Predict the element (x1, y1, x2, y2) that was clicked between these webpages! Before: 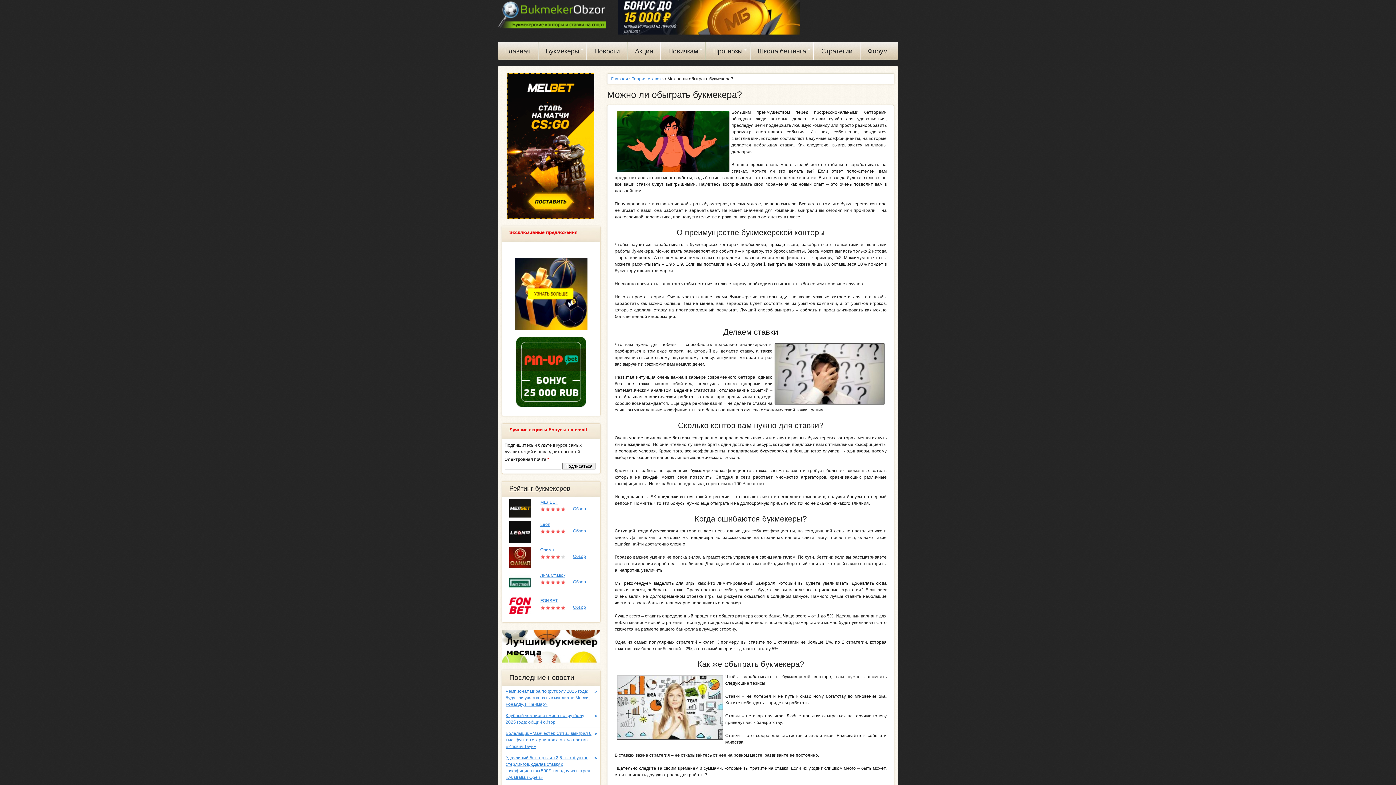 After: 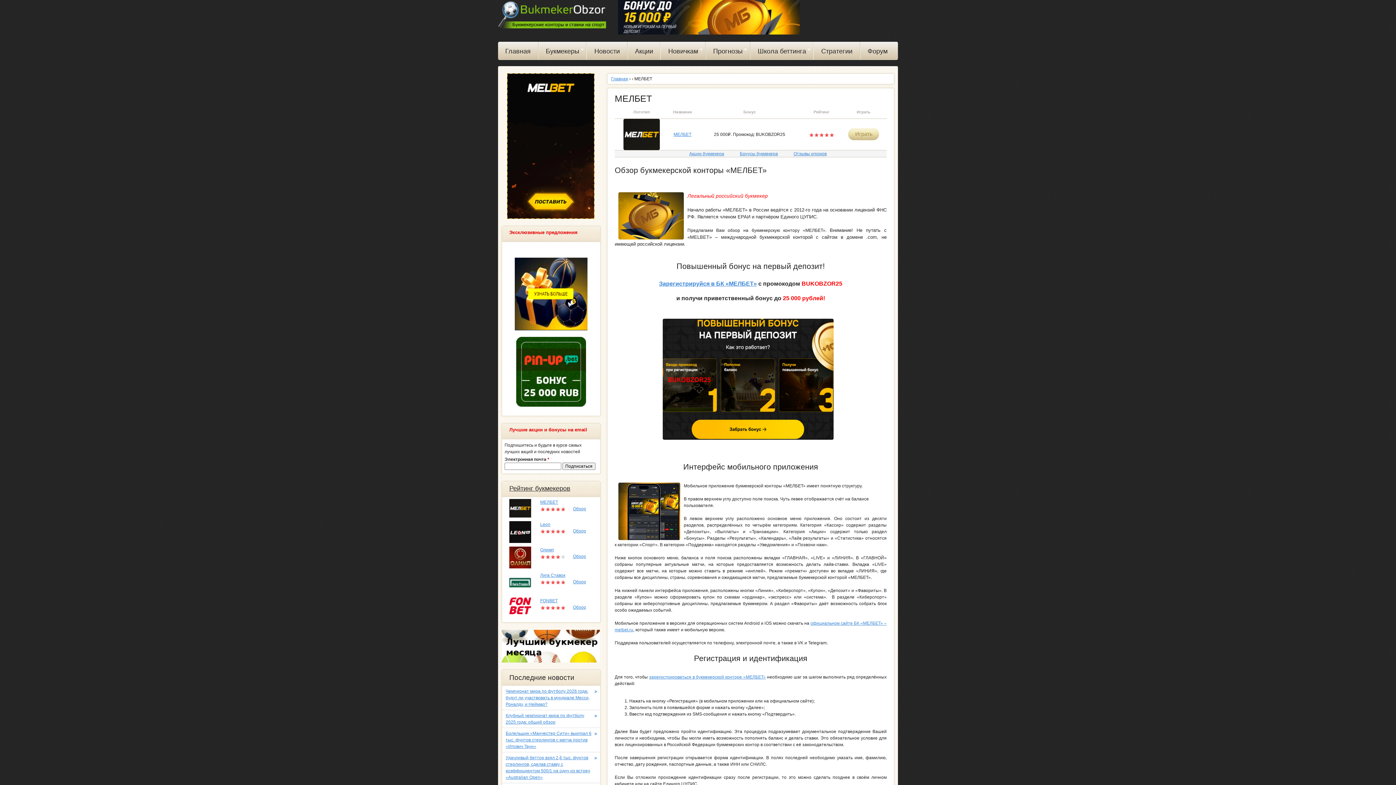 Action: bbox: (573, 506, 586, 511) label: Обзор